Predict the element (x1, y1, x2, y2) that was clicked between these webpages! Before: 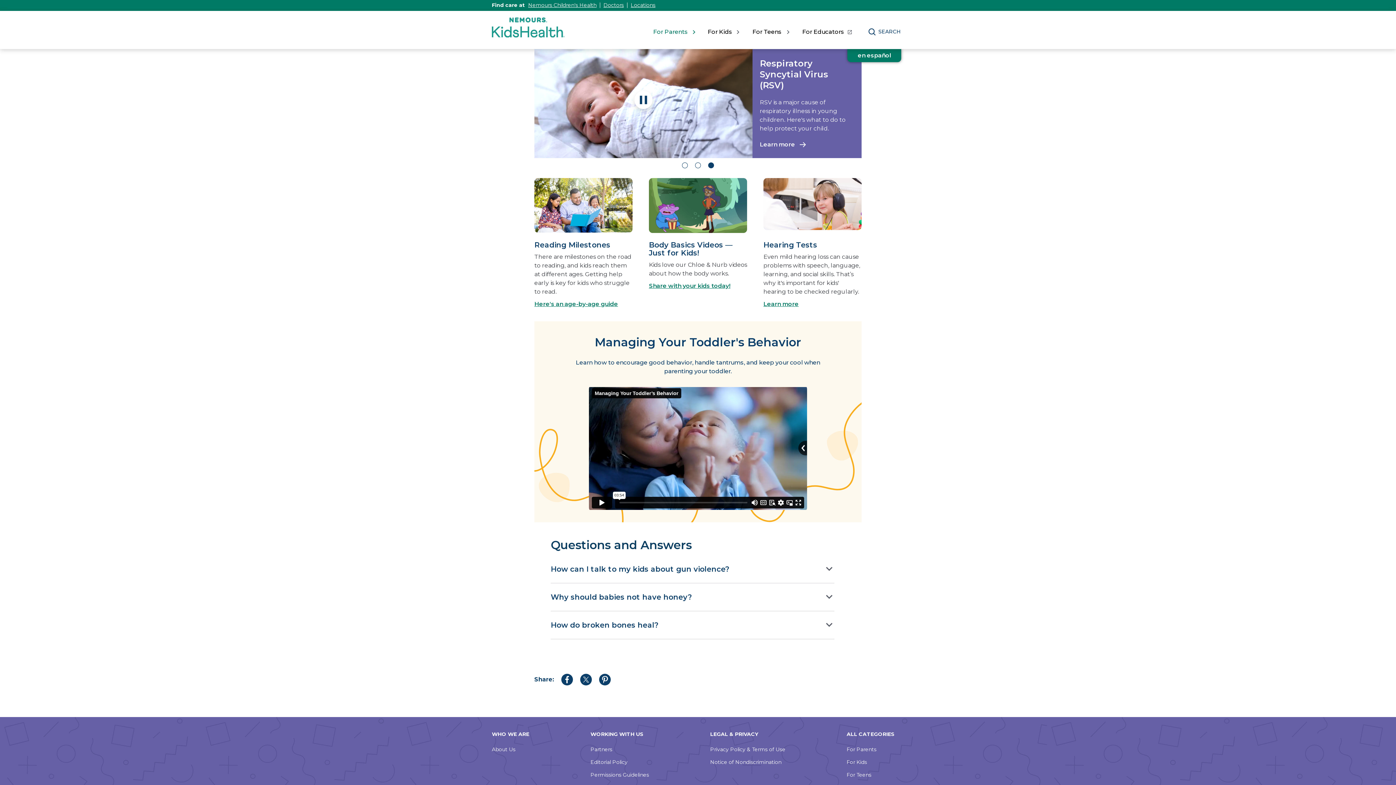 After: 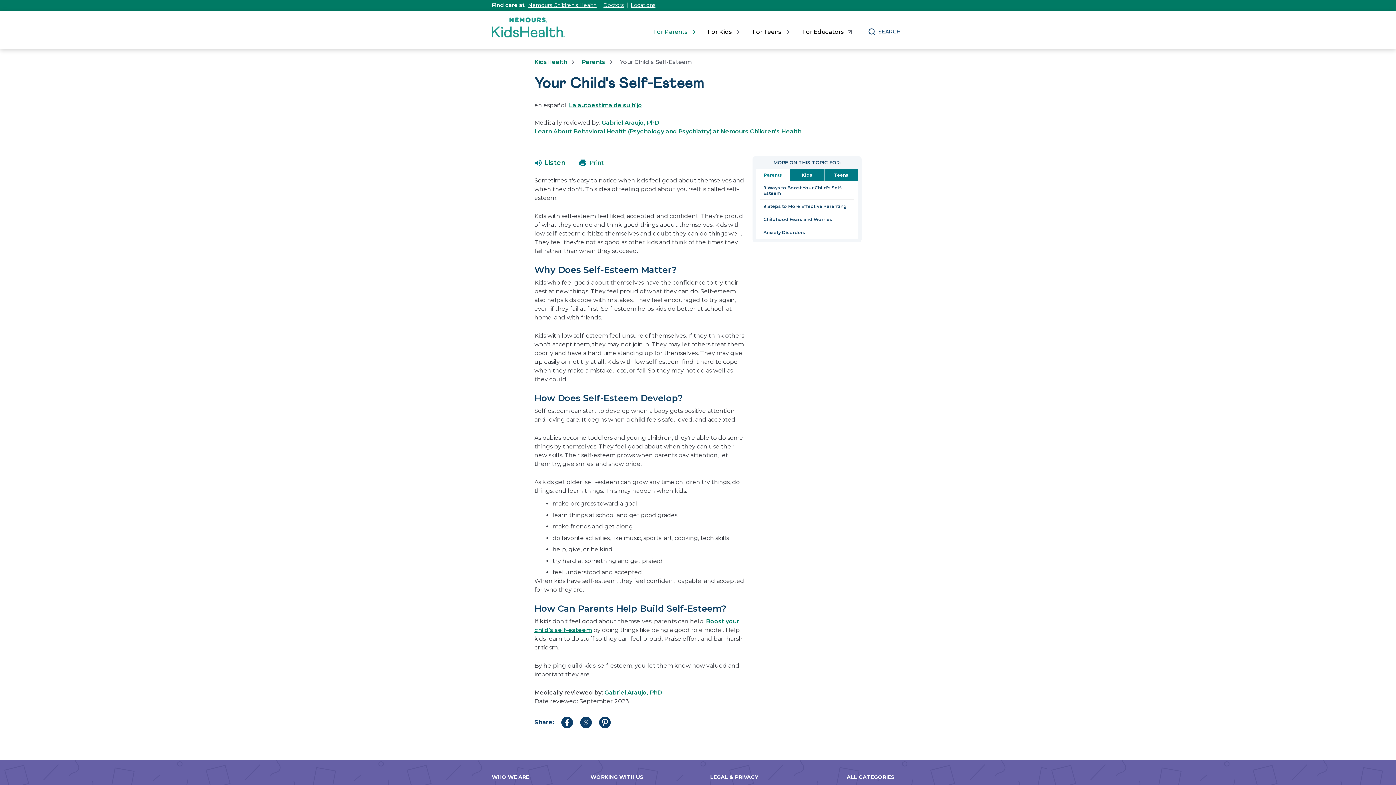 Action: label: Tips that can help bbox: (760, 139, 824, 147)